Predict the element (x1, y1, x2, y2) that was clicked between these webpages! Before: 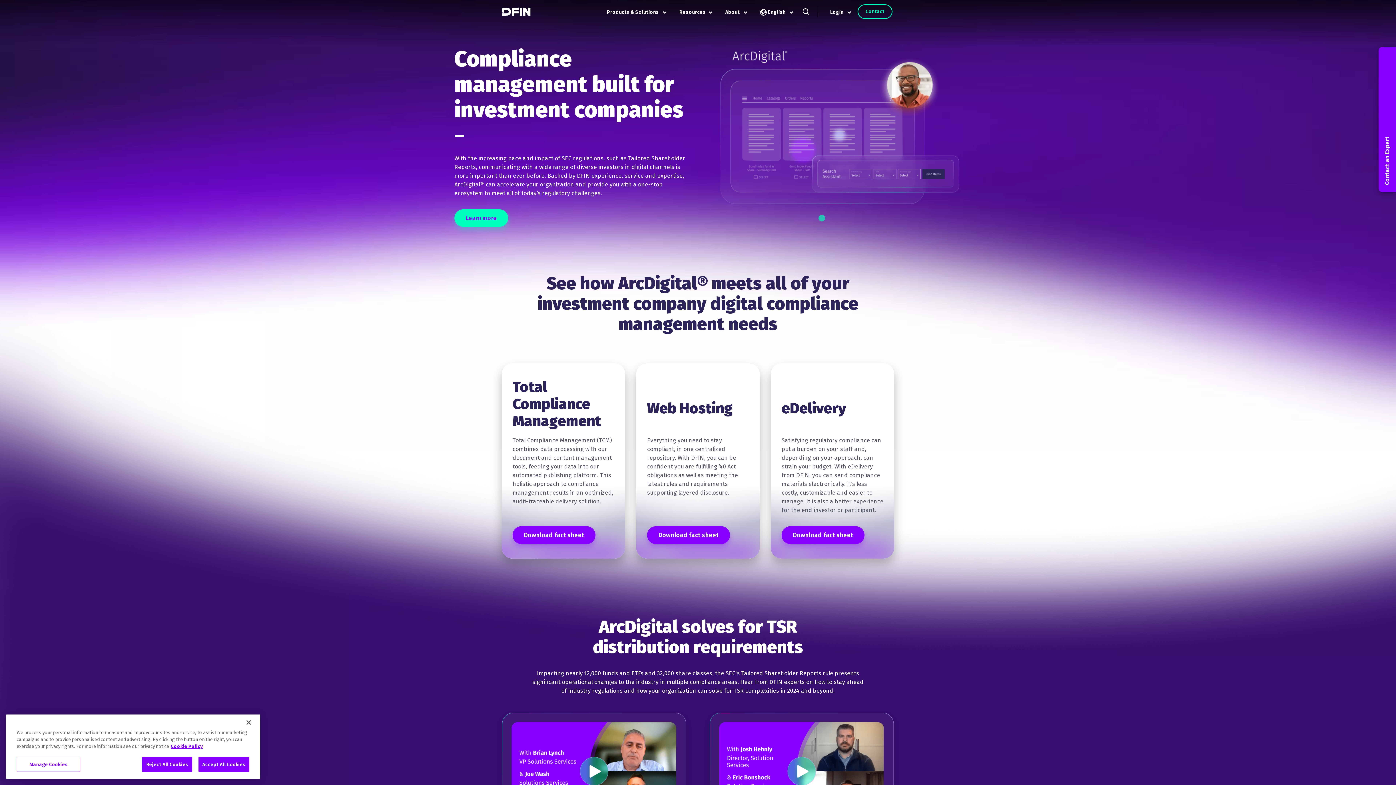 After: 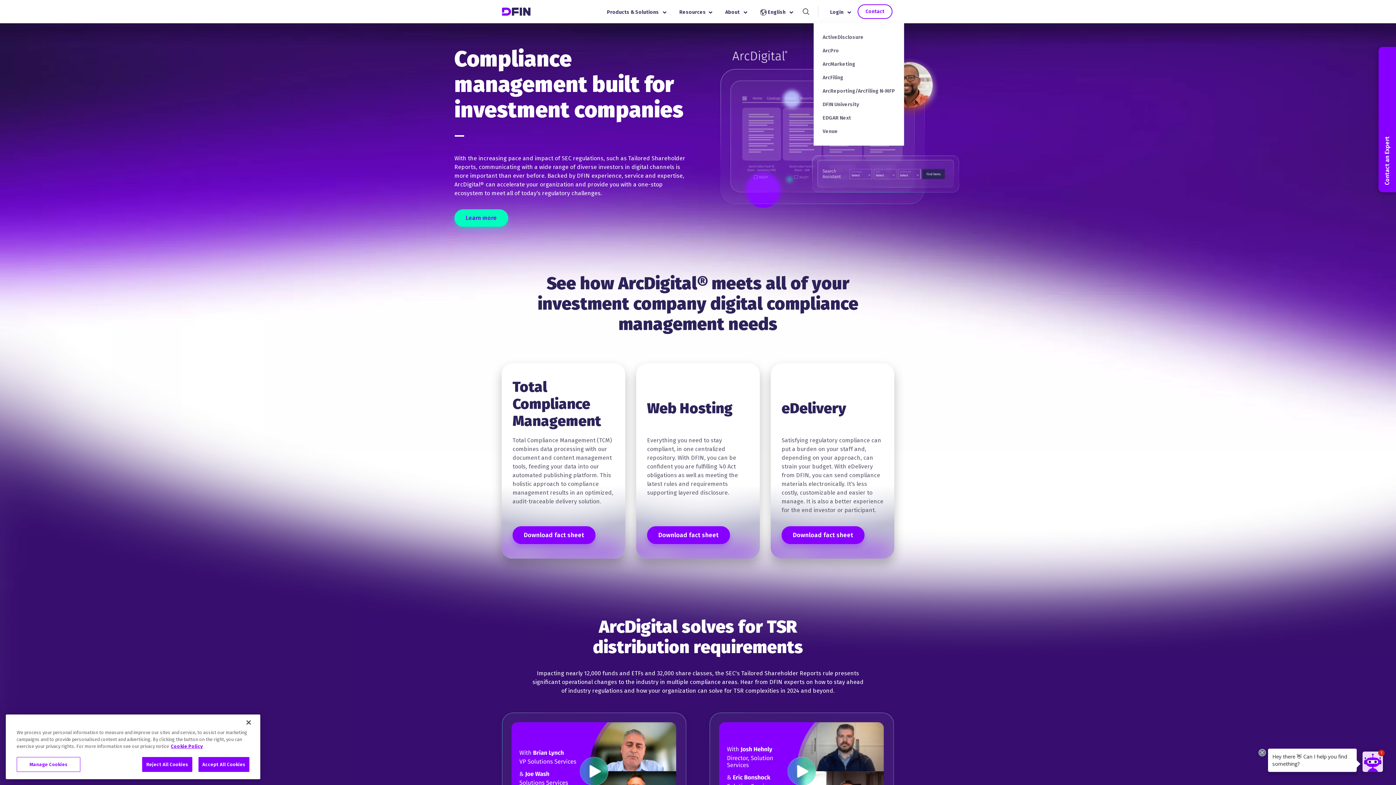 Action: bbox: (823, 0, 857, 23) label: Login 